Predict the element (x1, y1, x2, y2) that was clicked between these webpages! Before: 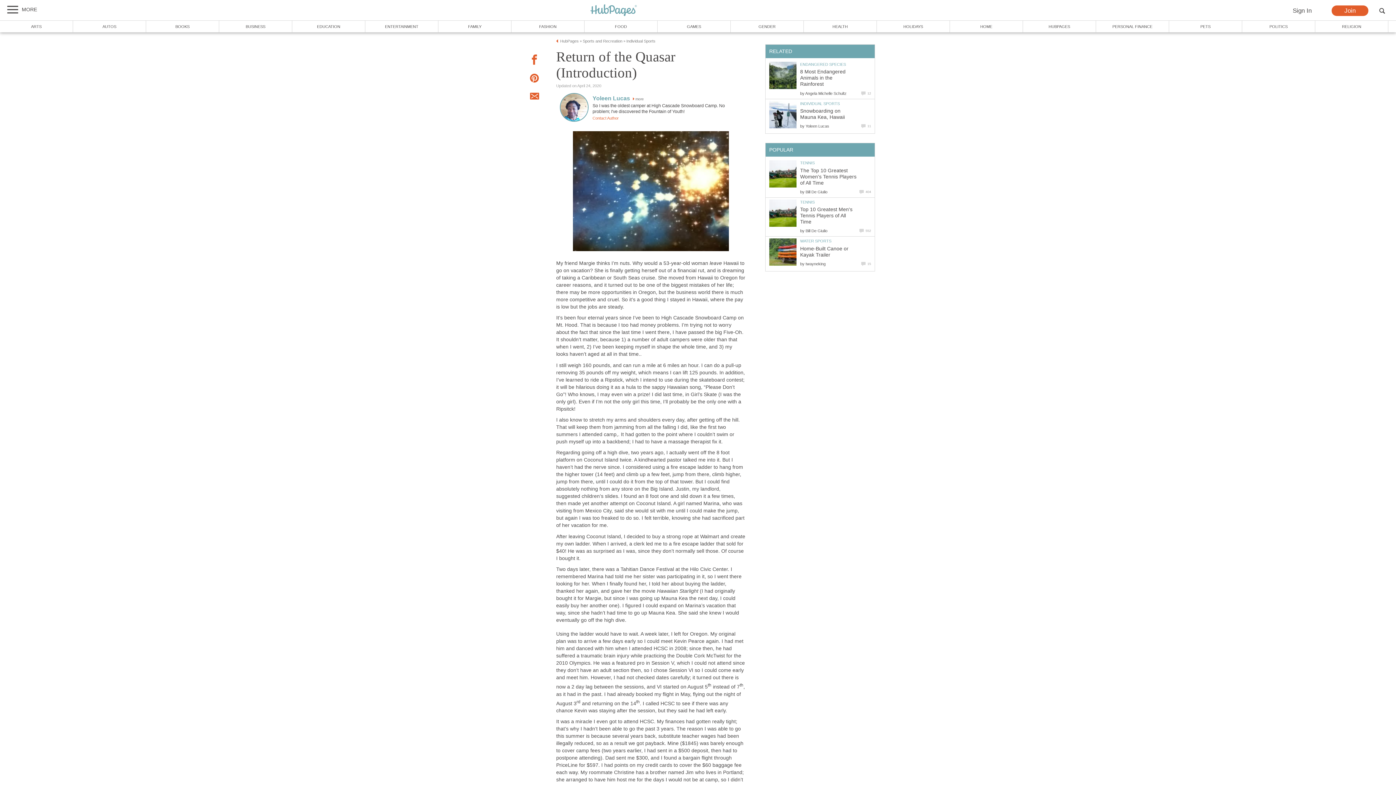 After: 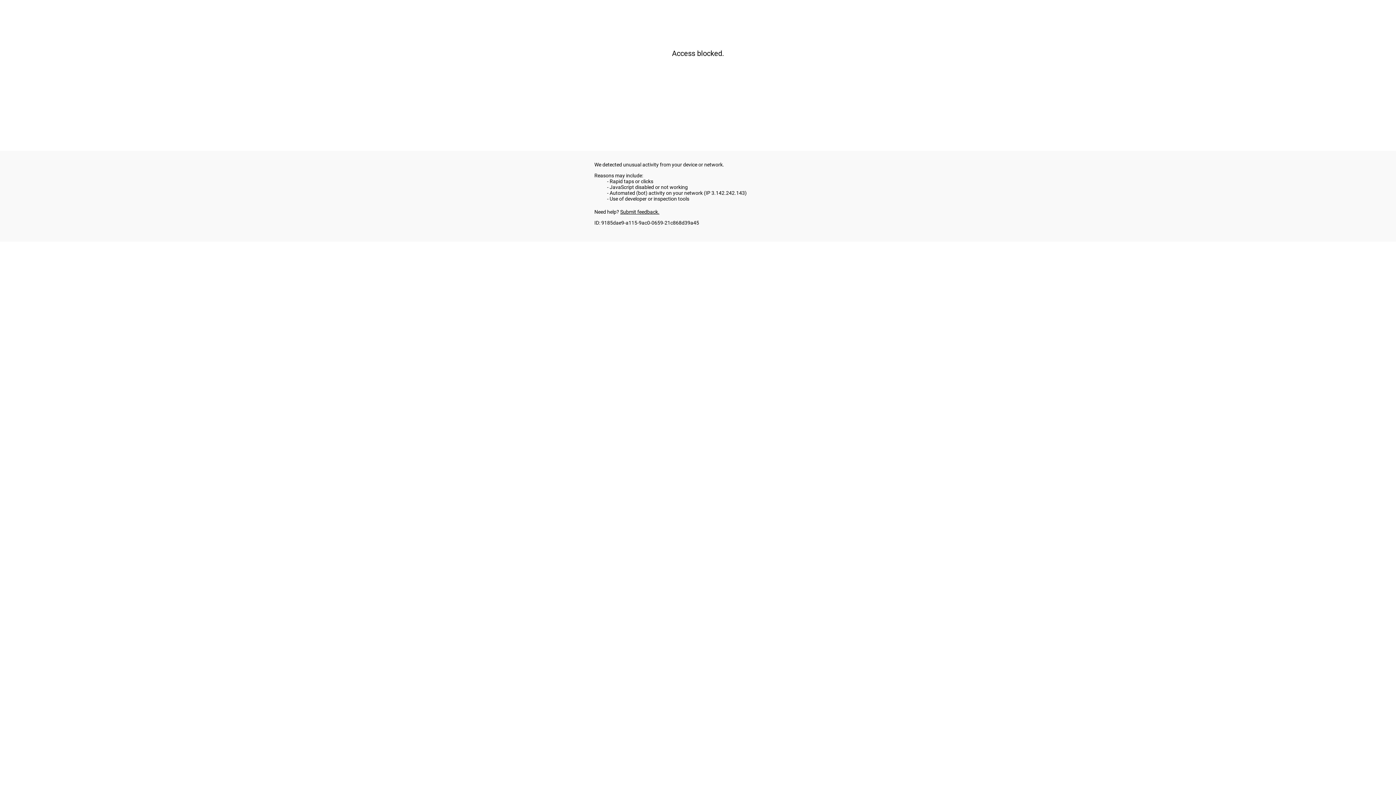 Action: label: HOLIDAYS bbox: (877, 20, 950, 32)